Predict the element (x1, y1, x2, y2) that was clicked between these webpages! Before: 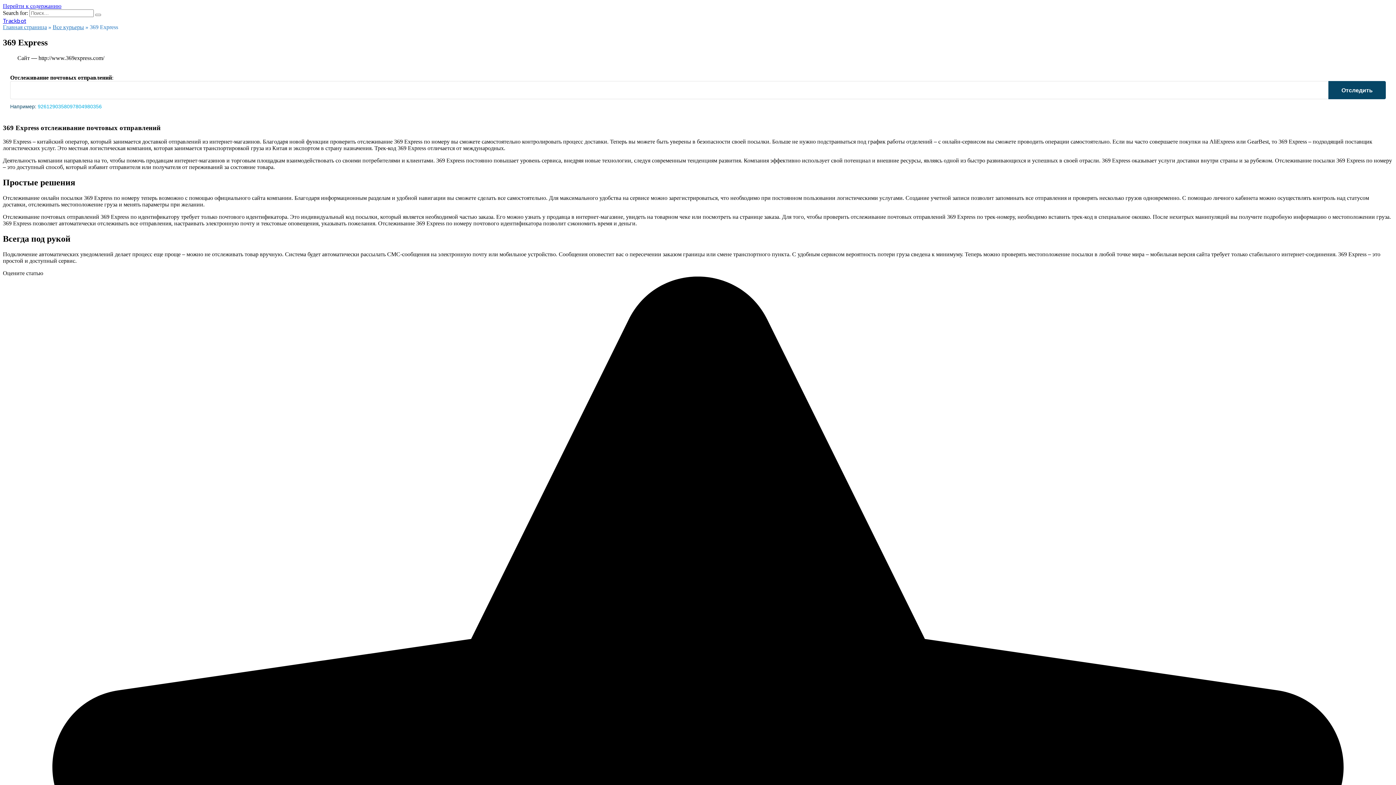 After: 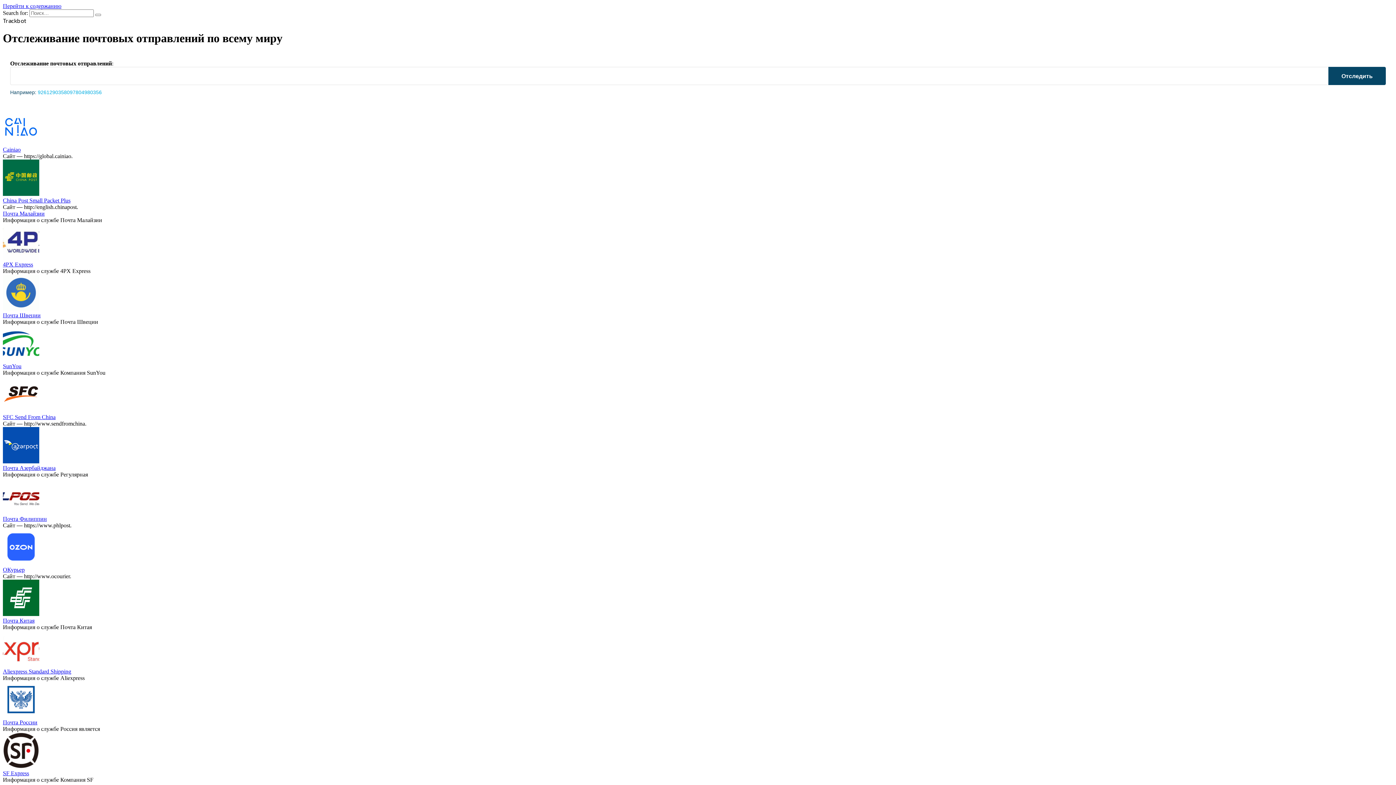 Action: label: Главная страница bbox: (2, 24, 46, 30)